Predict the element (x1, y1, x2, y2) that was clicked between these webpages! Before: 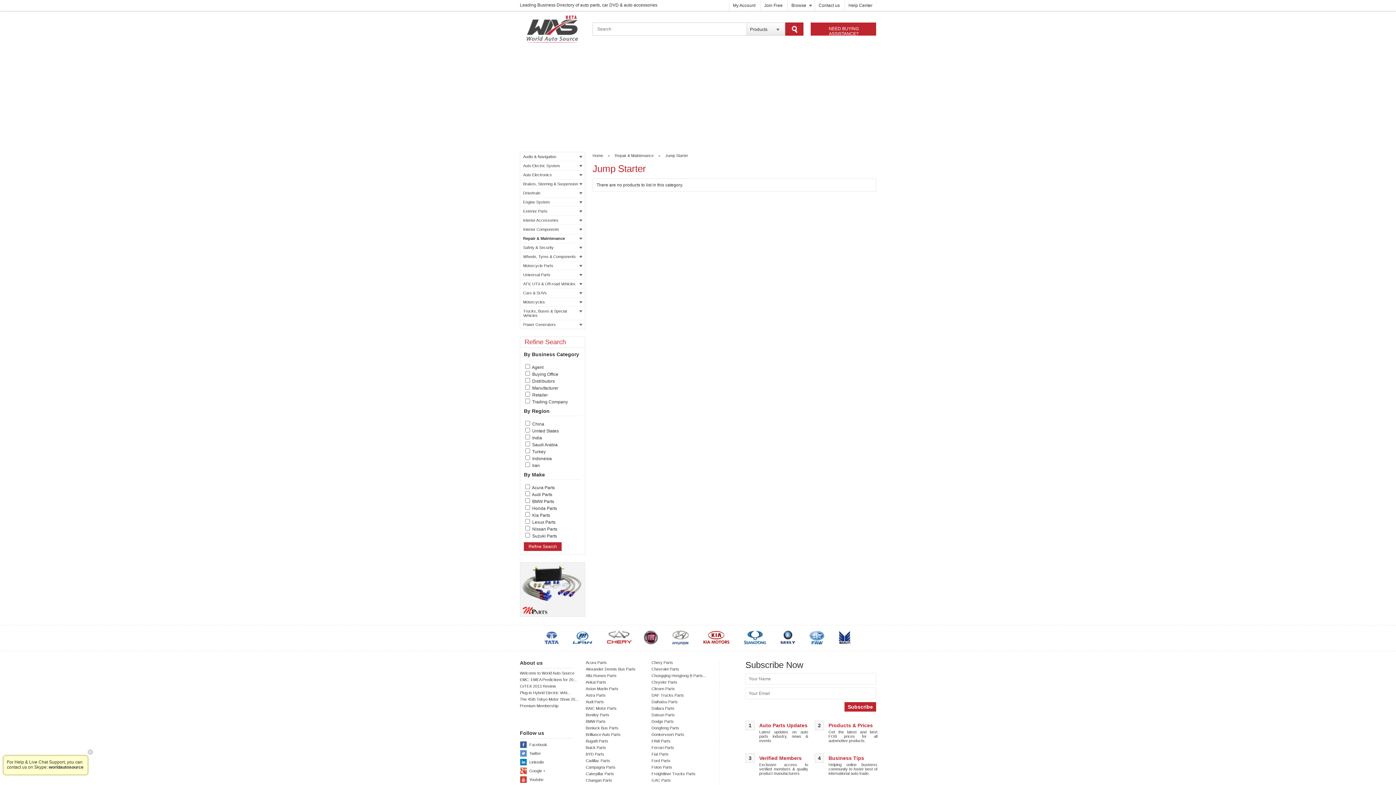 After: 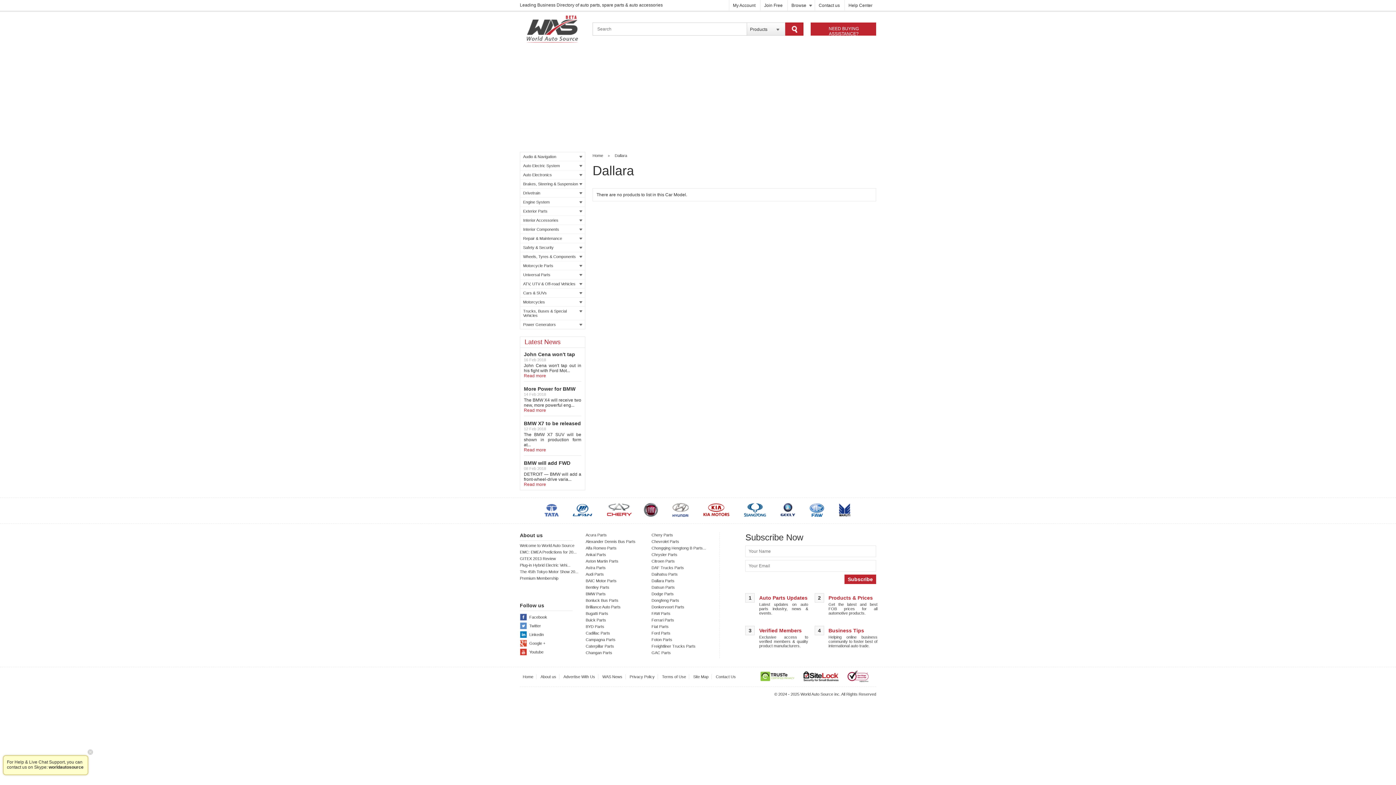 Action: bbox: (651, 706, 674, 712) label: Dallara Parts